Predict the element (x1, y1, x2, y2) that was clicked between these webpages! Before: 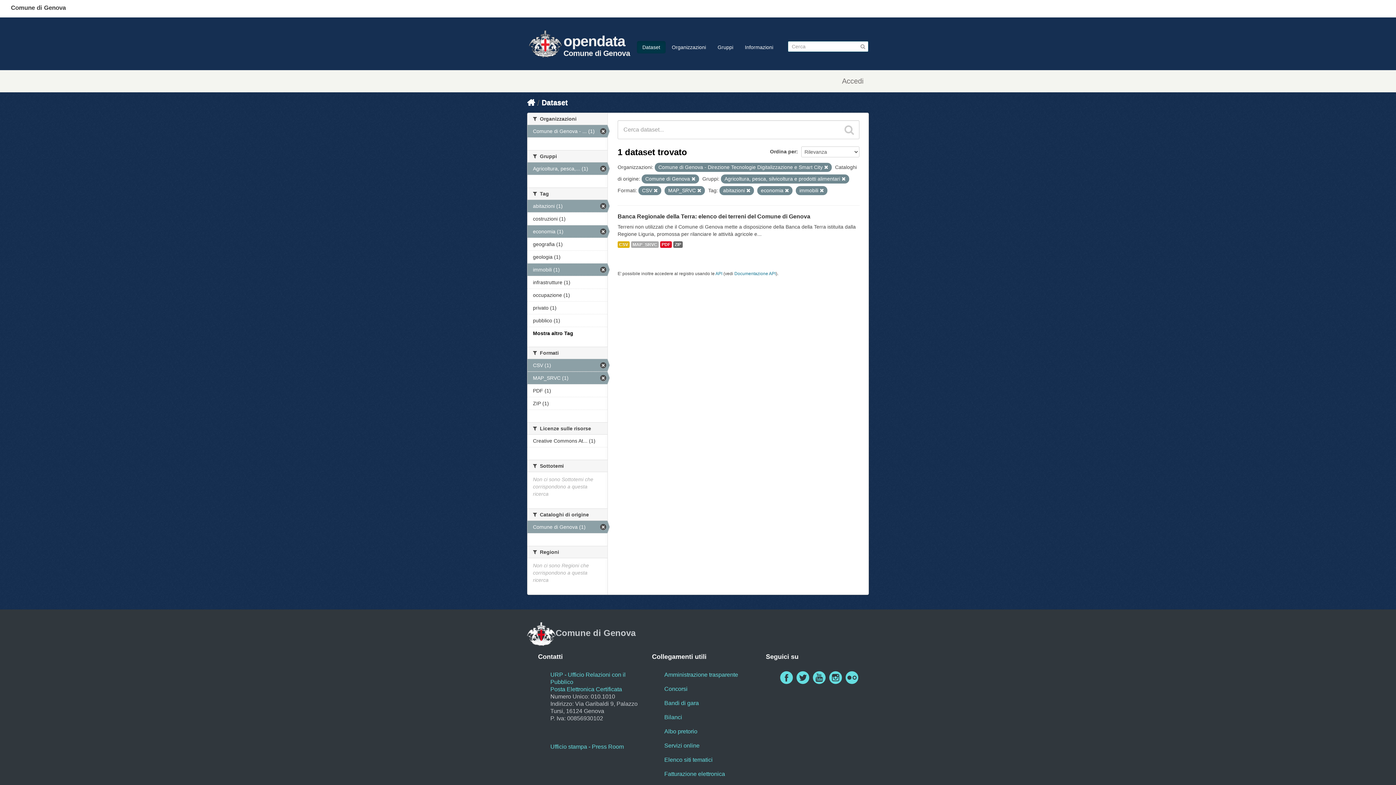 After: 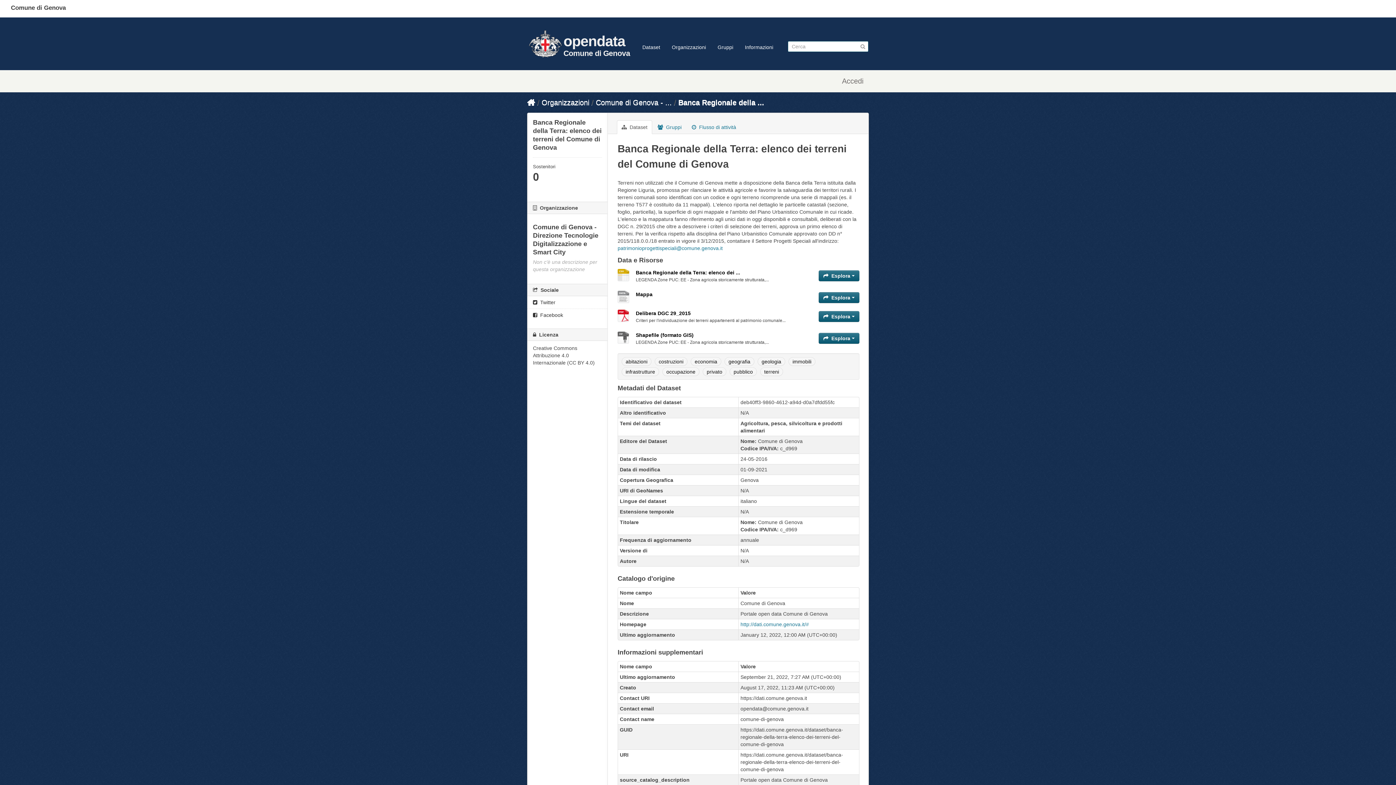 Action: label: MAP_SRVC bbox: (631, 241, 658, 248)